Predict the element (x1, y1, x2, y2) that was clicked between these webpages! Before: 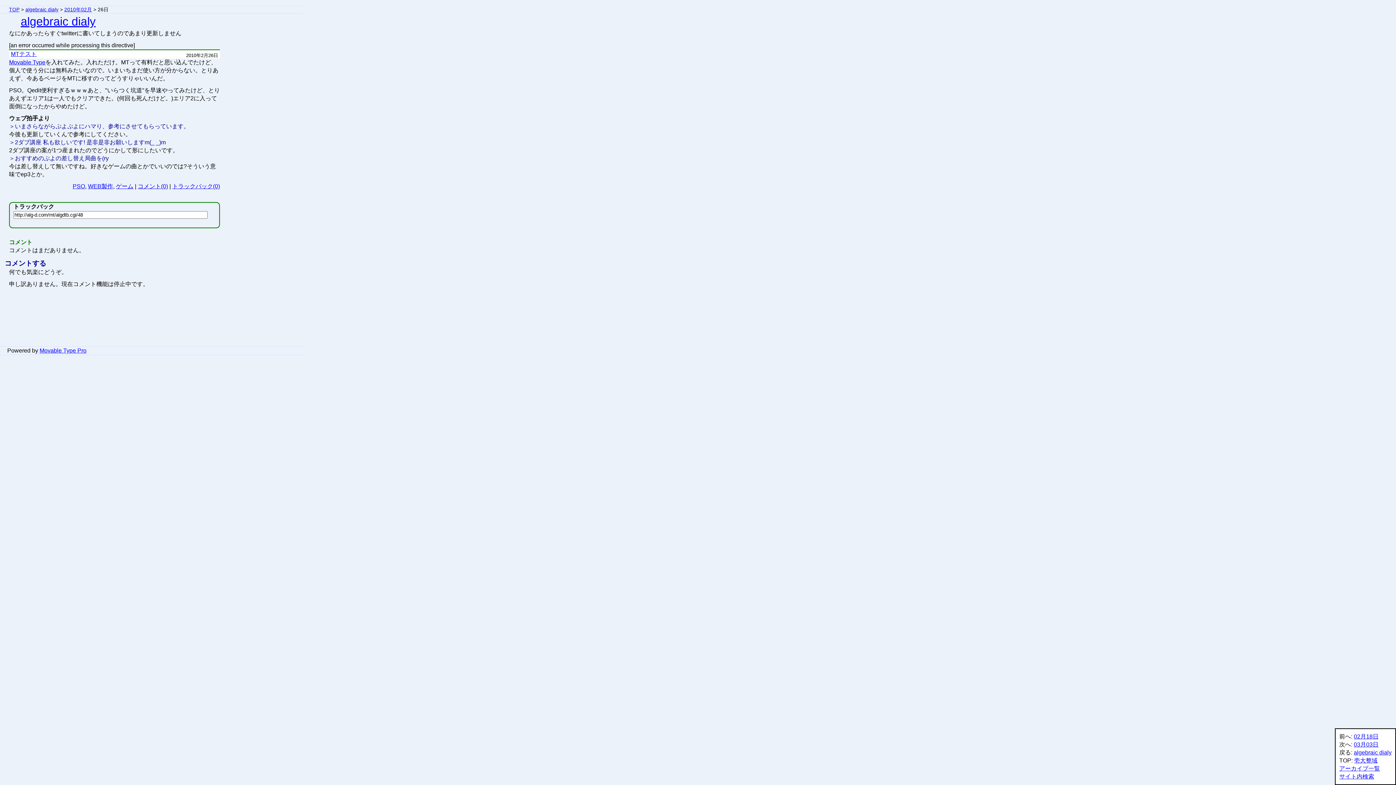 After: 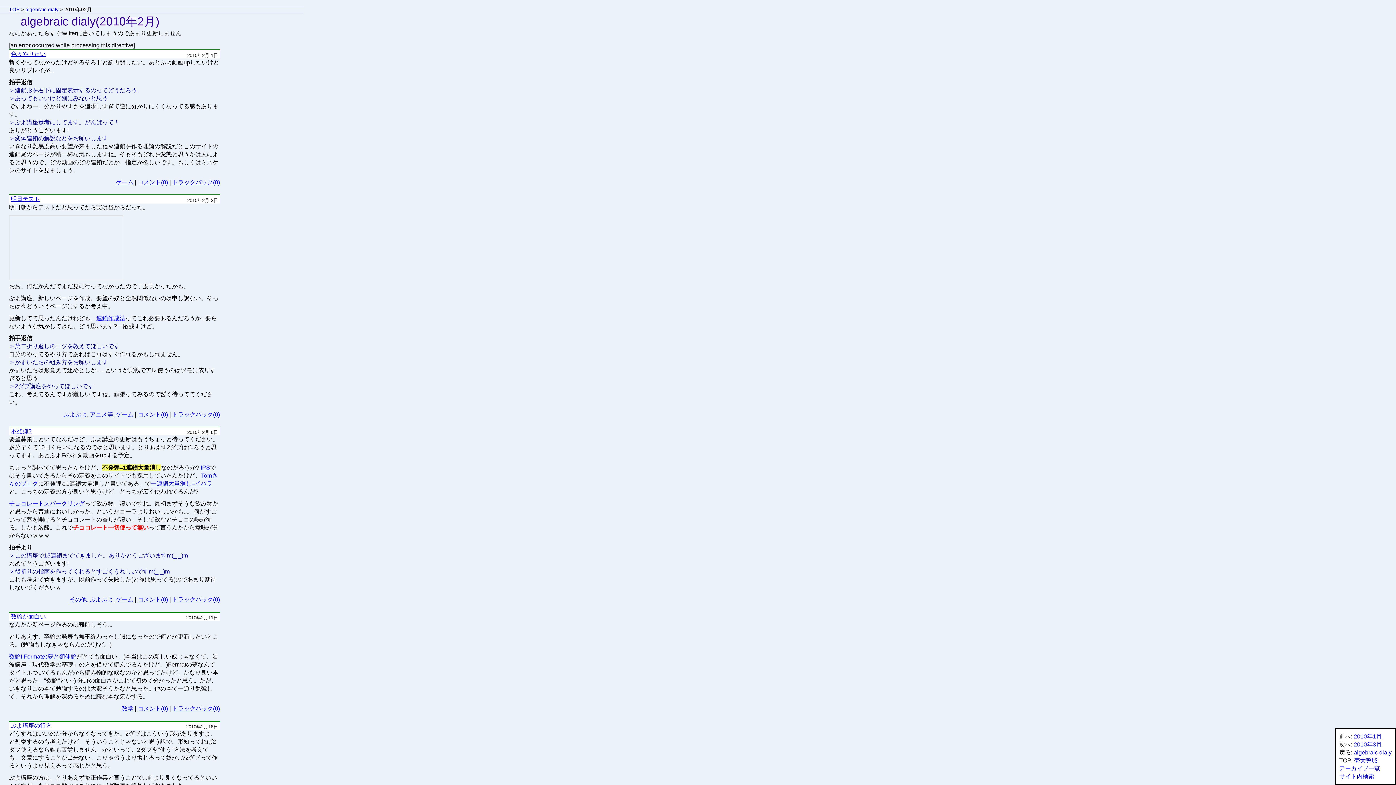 Action: bbox: (64, 6, 92, 12) label: 2010年02月